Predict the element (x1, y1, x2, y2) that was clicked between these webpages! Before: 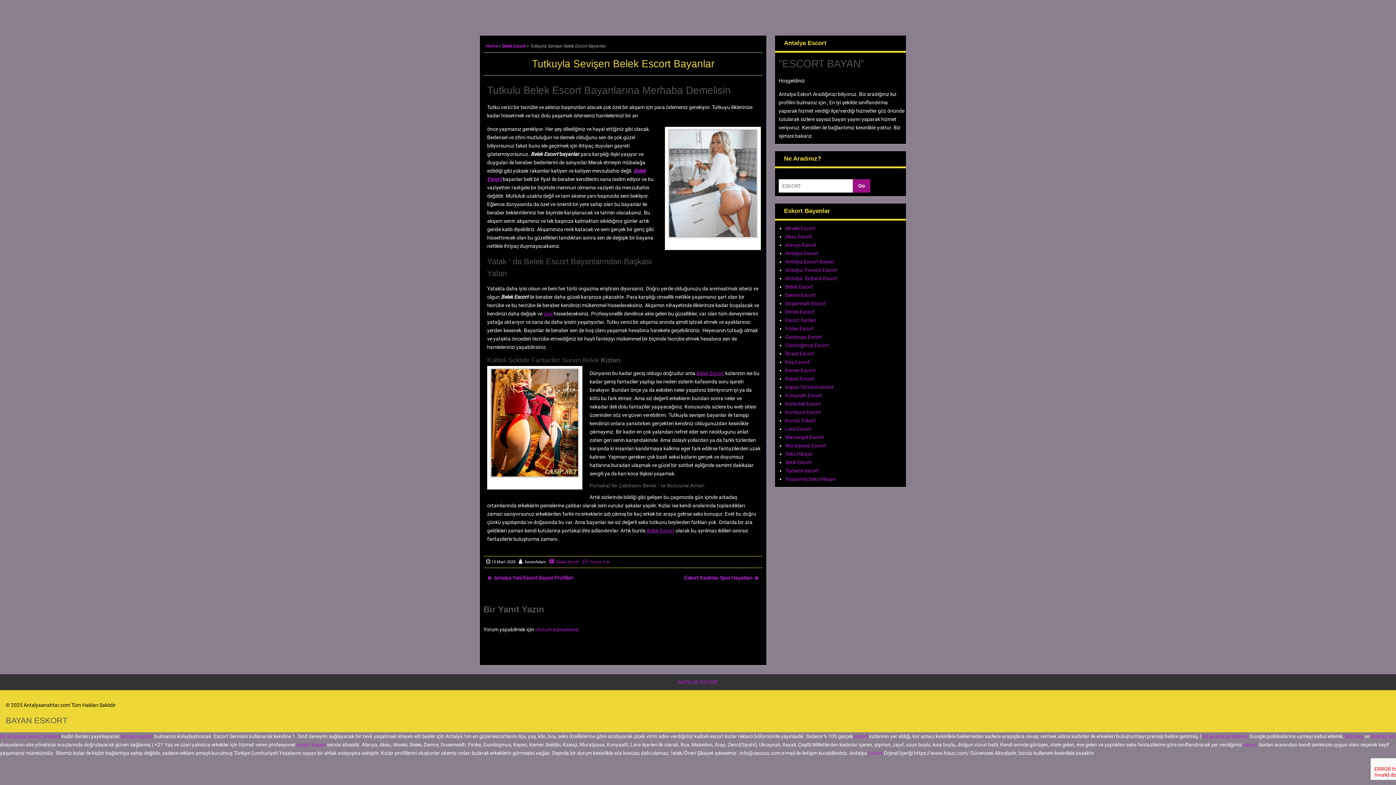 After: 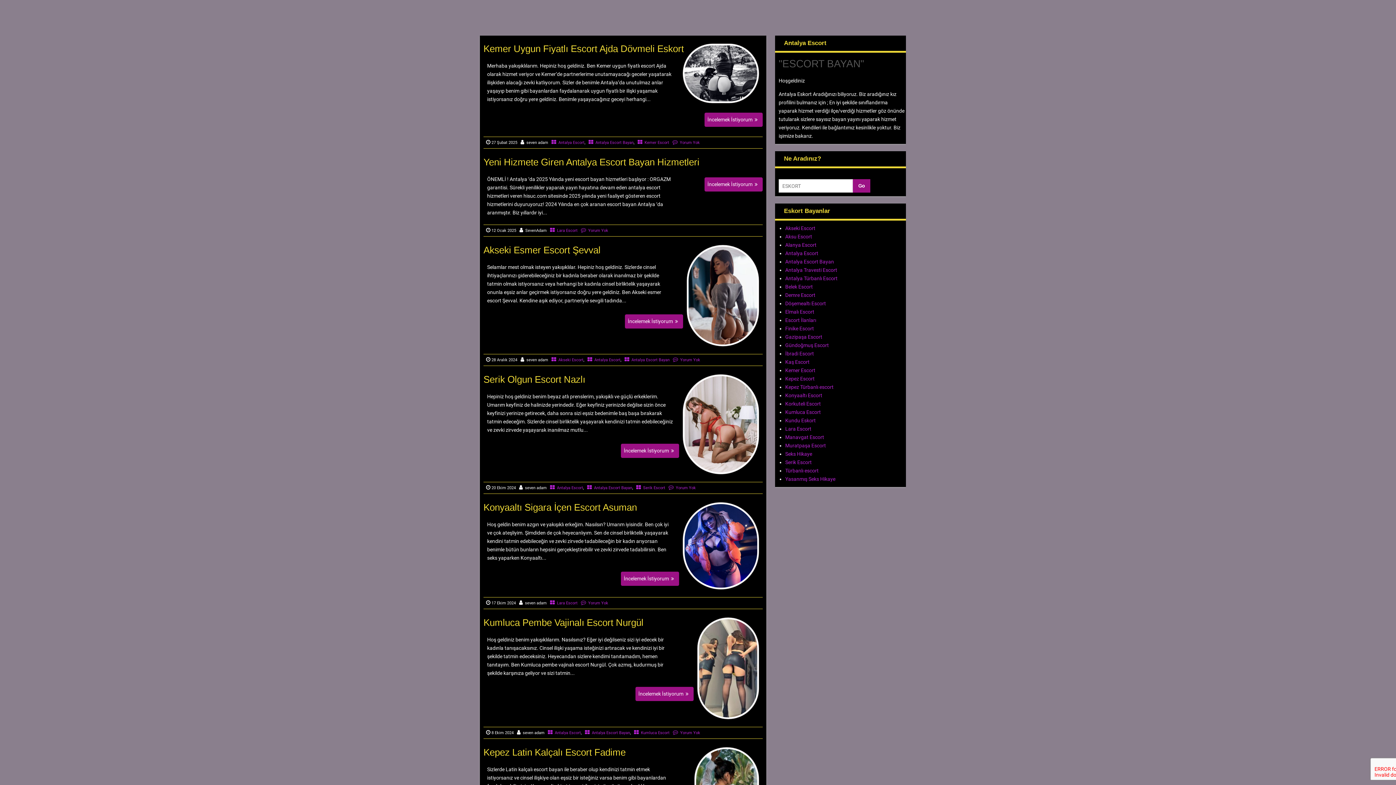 Action: bbox: (696, 370, 724, 376) label: Belek Escort